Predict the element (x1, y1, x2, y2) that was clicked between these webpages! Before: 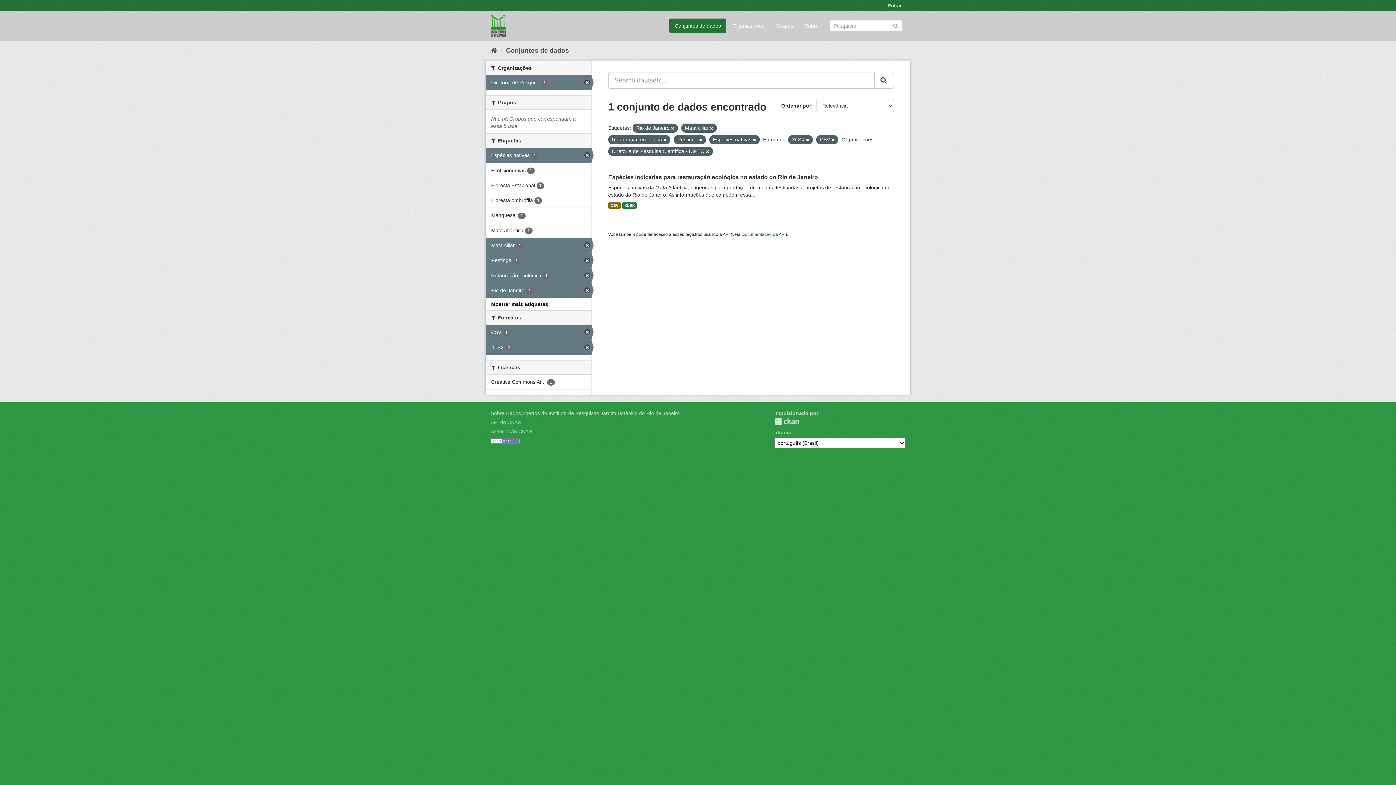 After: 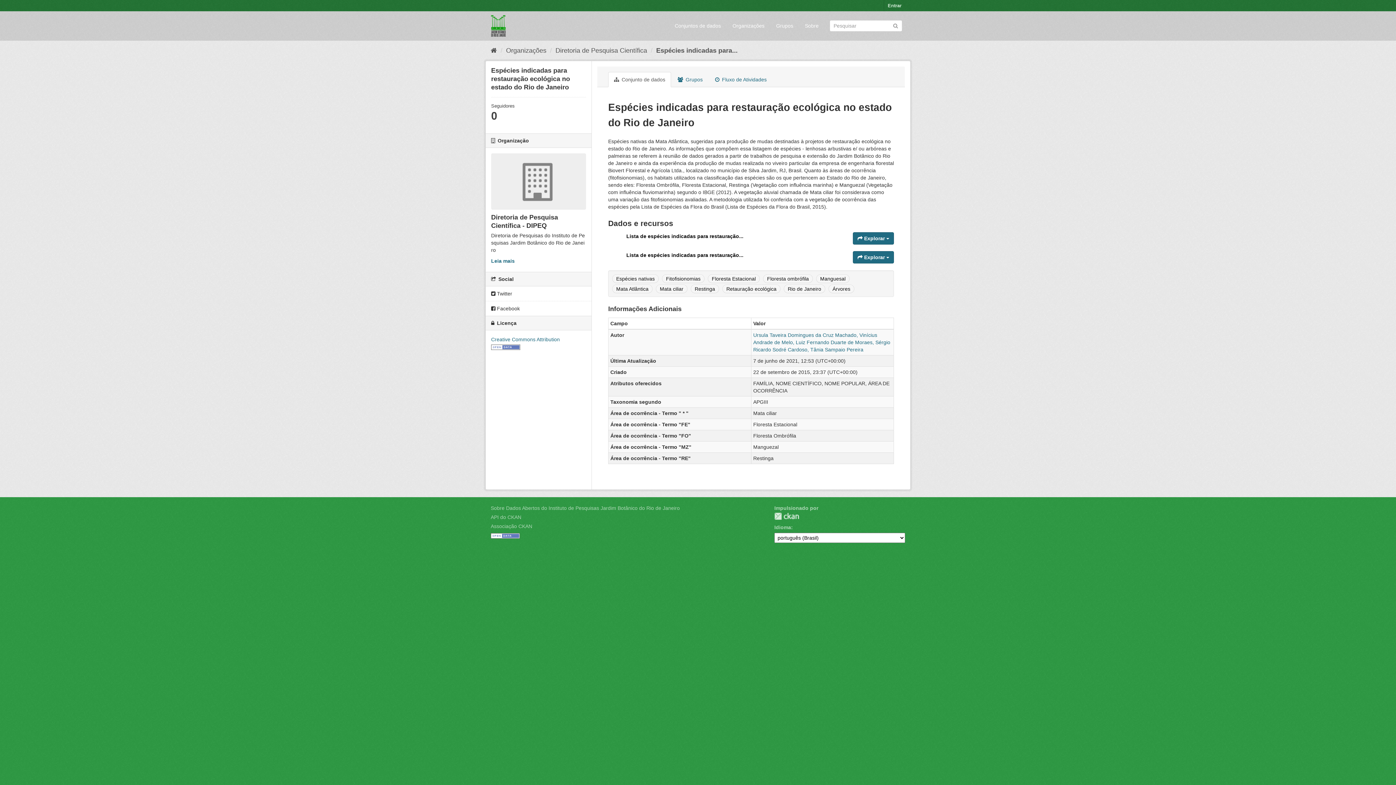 Action: bbox: (608, 202, 620, 208) label: CSV